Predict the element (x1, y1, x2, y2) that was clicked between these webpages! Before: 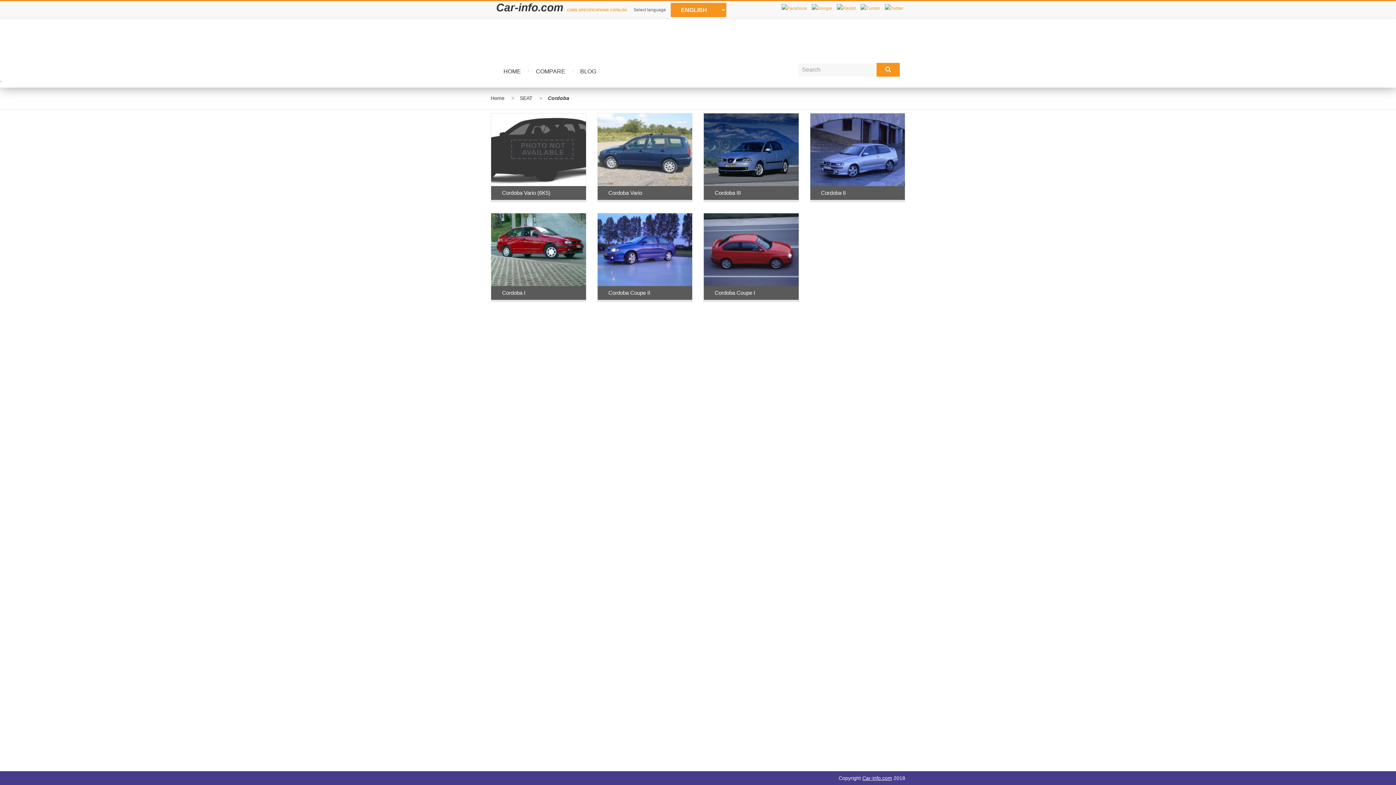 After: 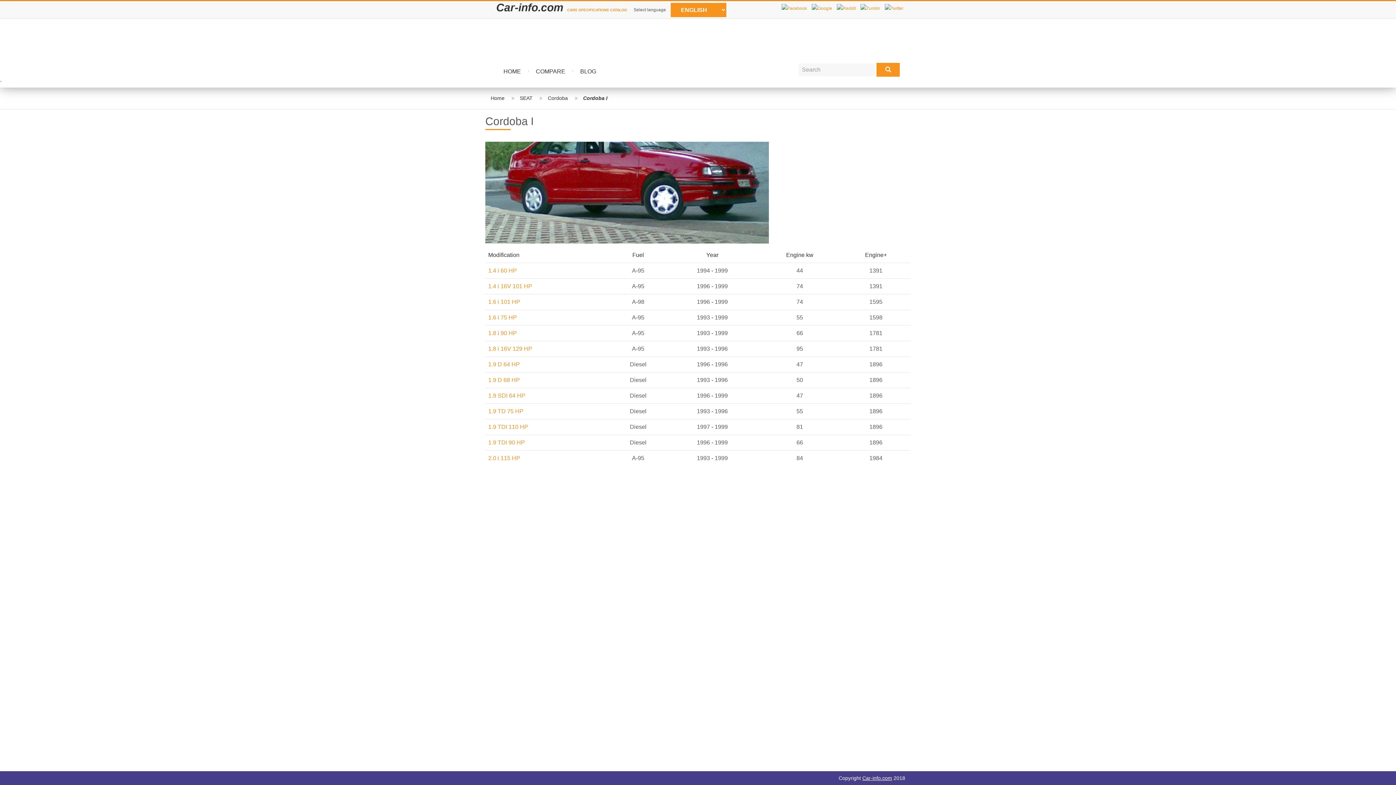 Action: bbox: (491, 213, 586, 286)